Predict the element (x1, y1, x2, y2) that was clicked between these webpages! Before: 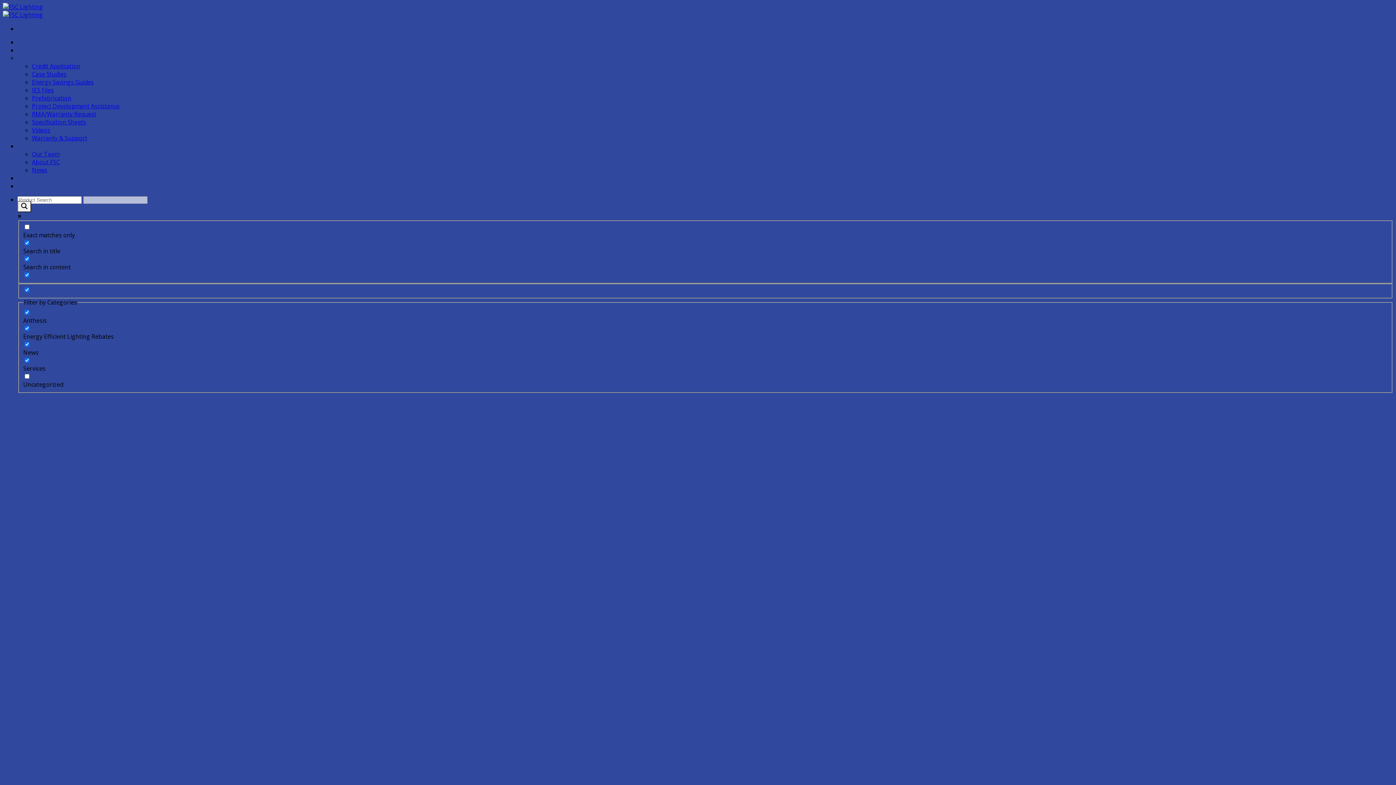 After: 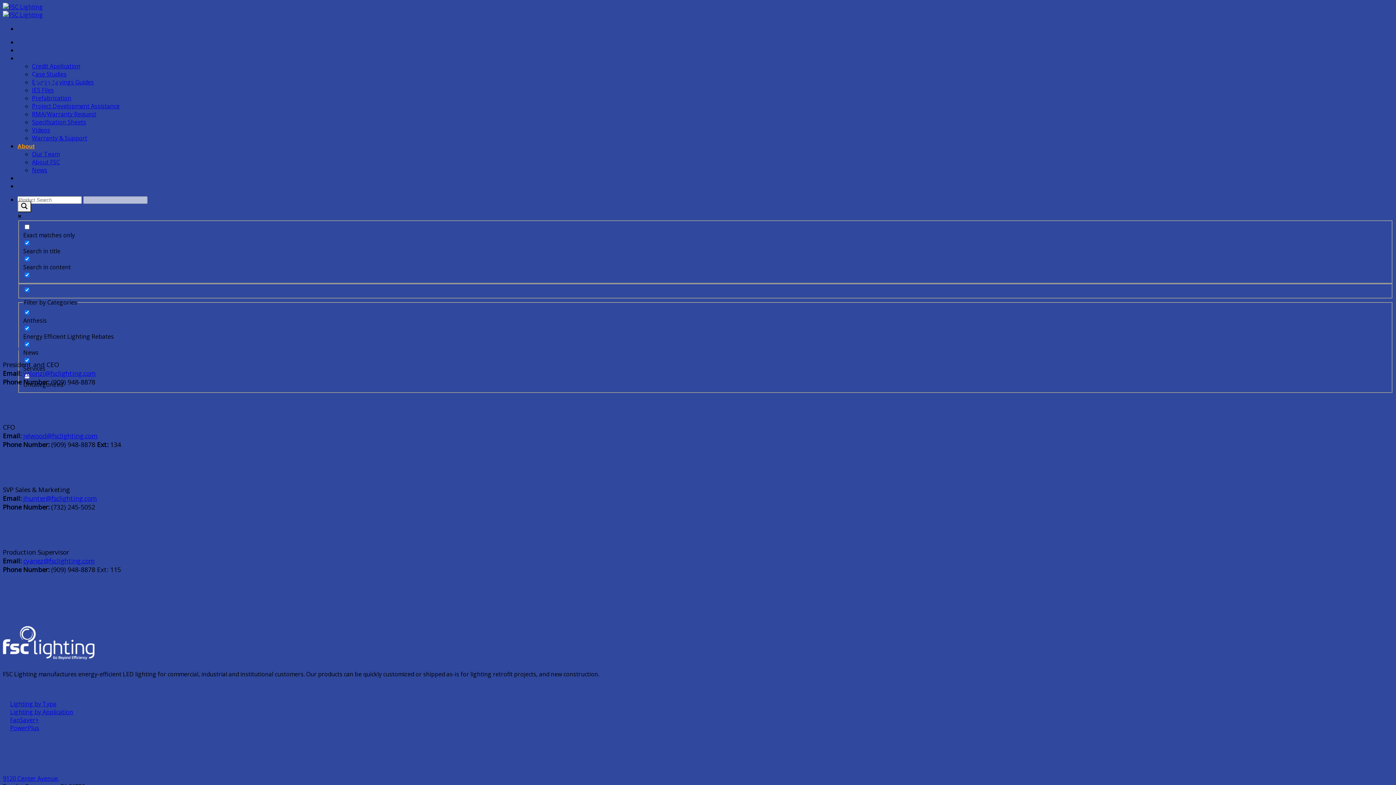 Action: label: Our Team bbox: (32, 150, 59, 158)